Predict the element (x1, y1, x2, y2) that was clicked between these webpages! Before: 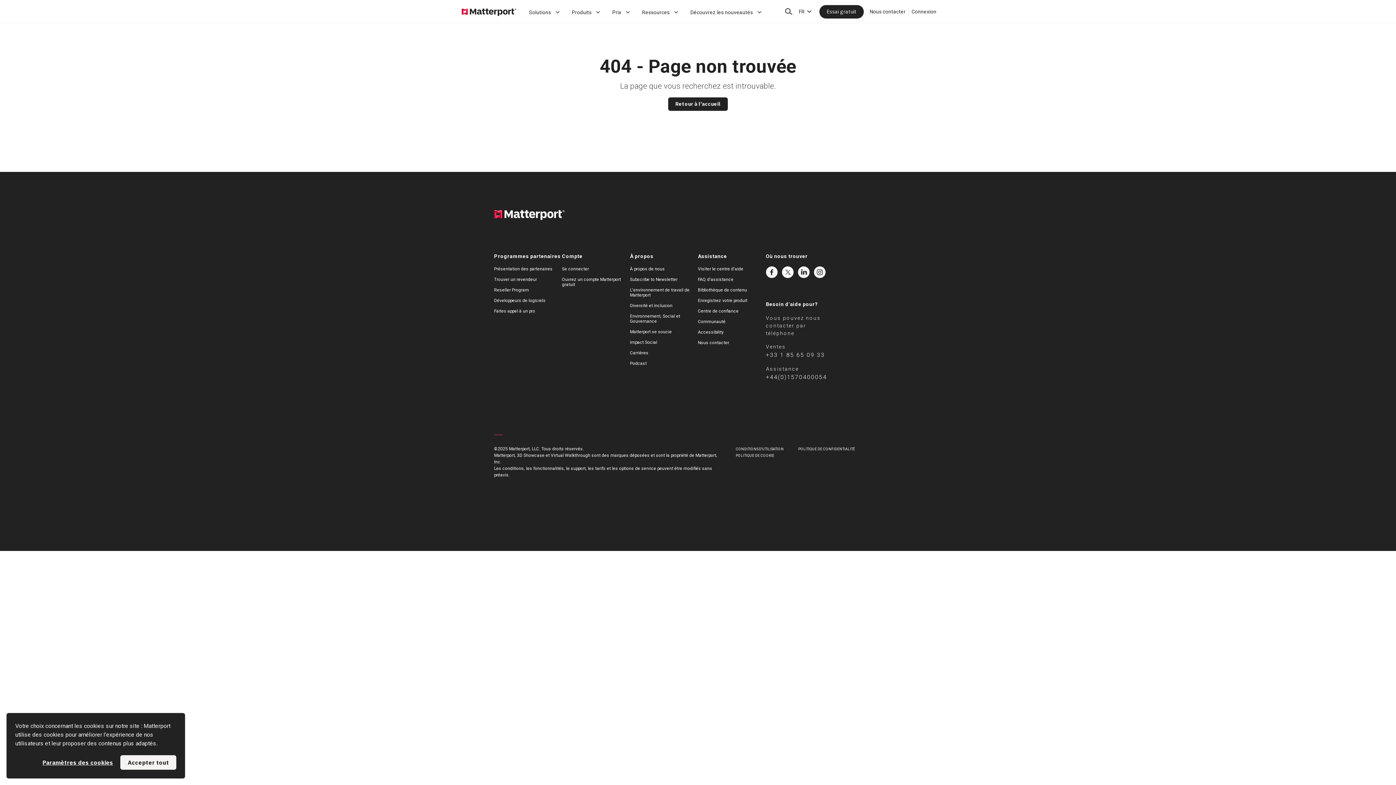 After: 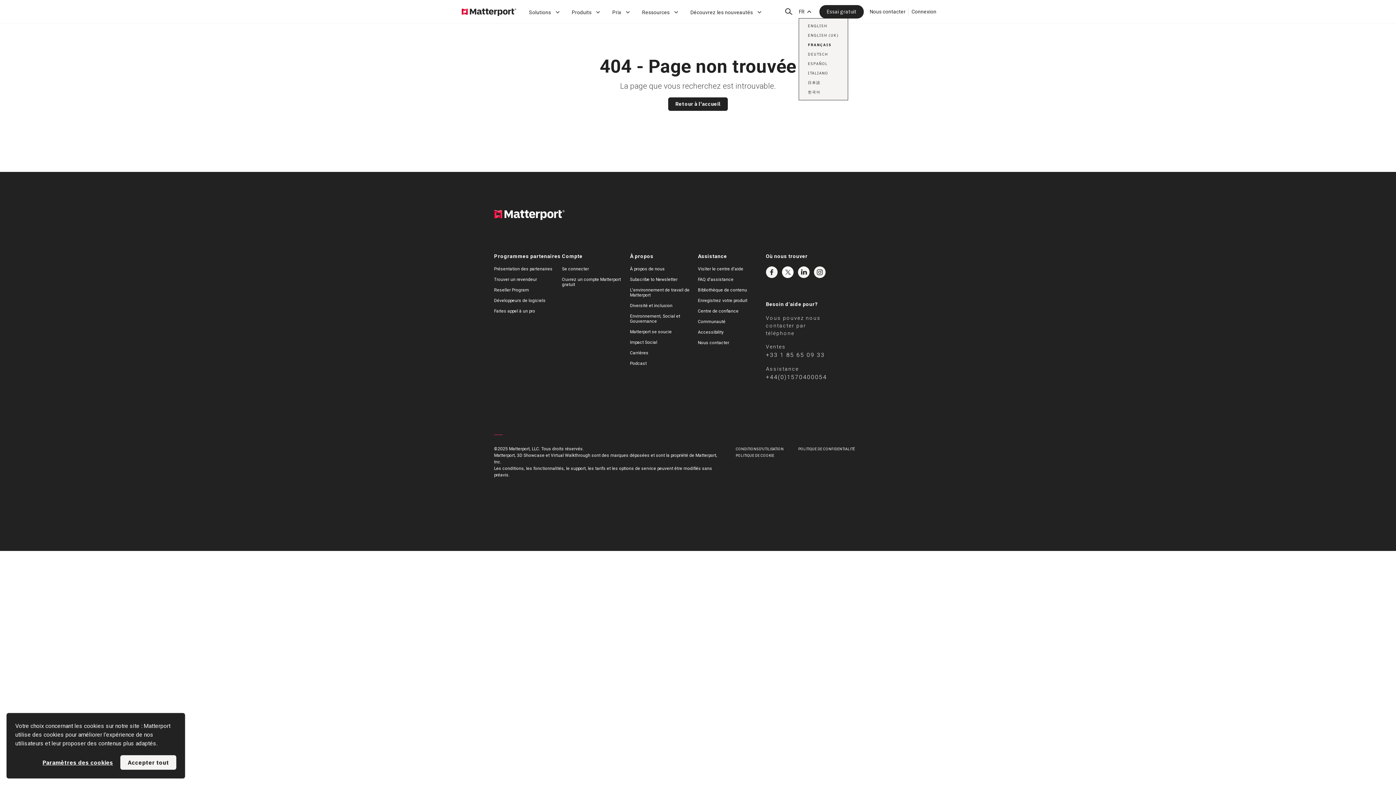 Action: label: Language Switcher: FR bbox: (799, 5, 813, 17)